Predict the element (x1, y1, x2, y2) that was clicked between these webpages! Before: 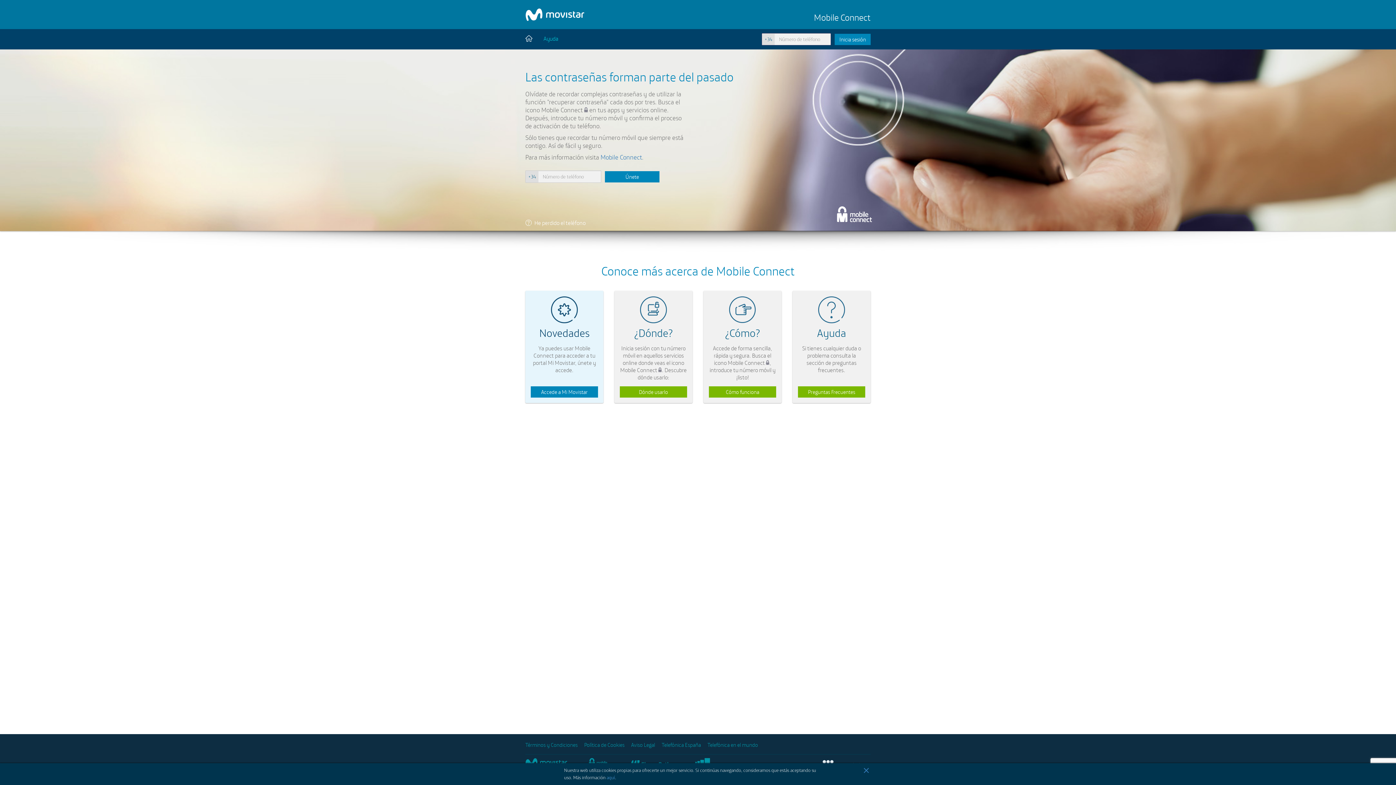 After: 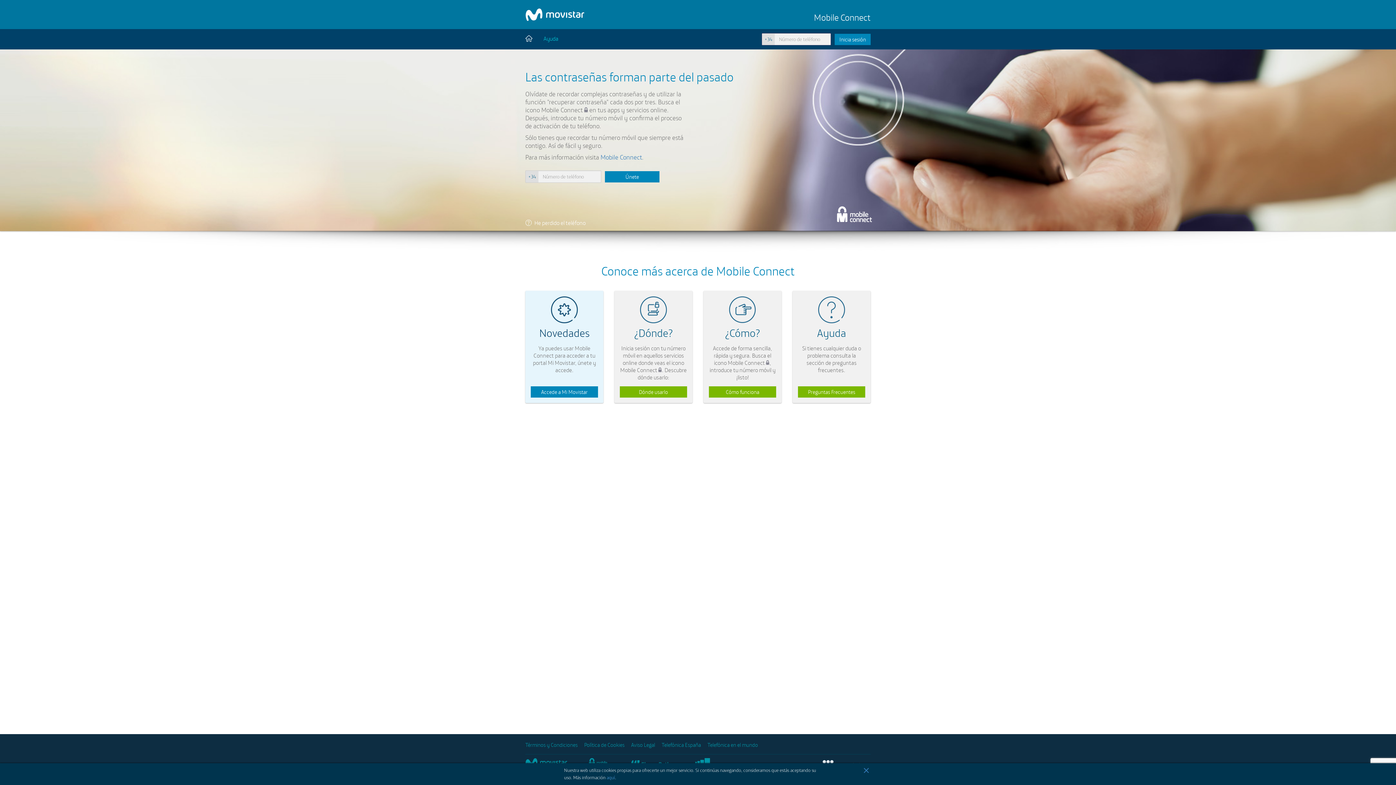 Action: bbox: (694, 758, 726, 765)